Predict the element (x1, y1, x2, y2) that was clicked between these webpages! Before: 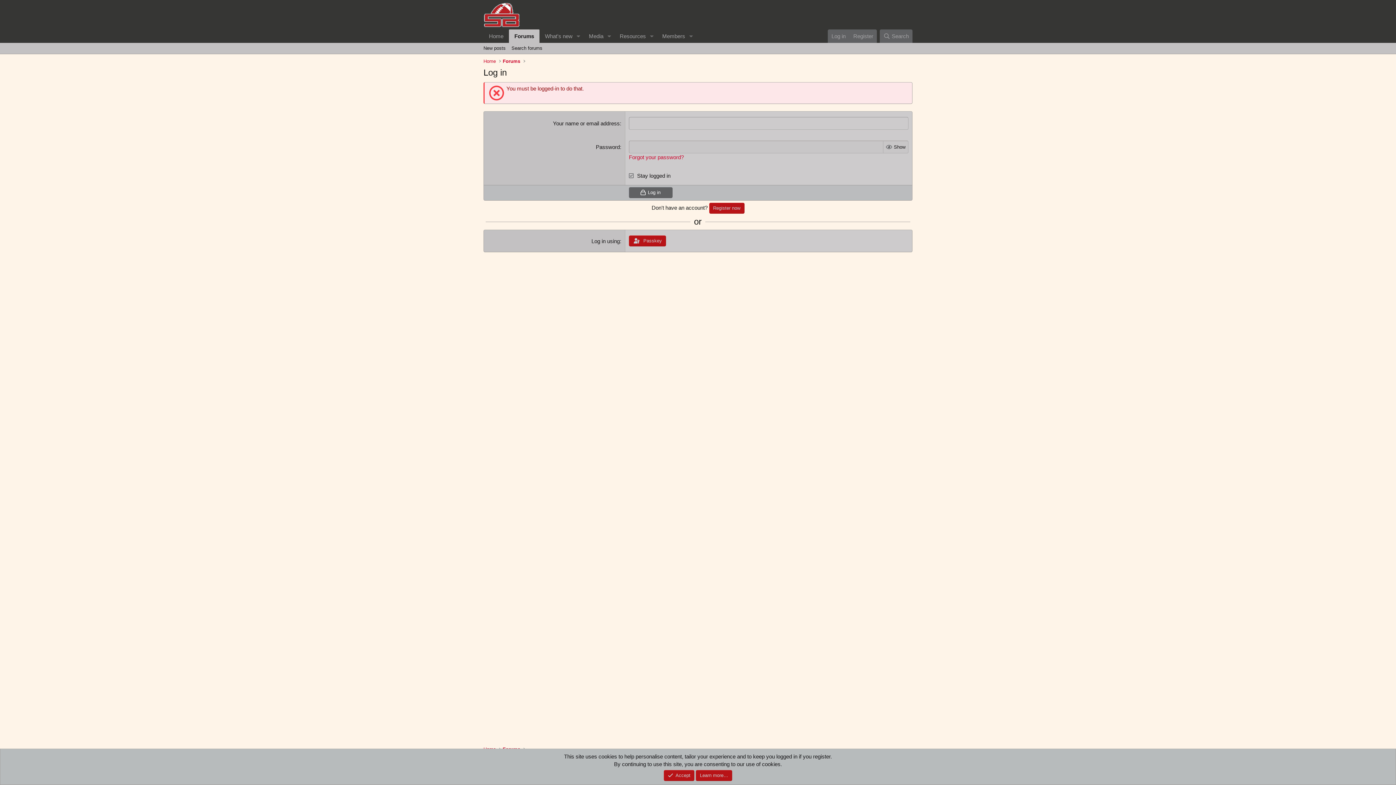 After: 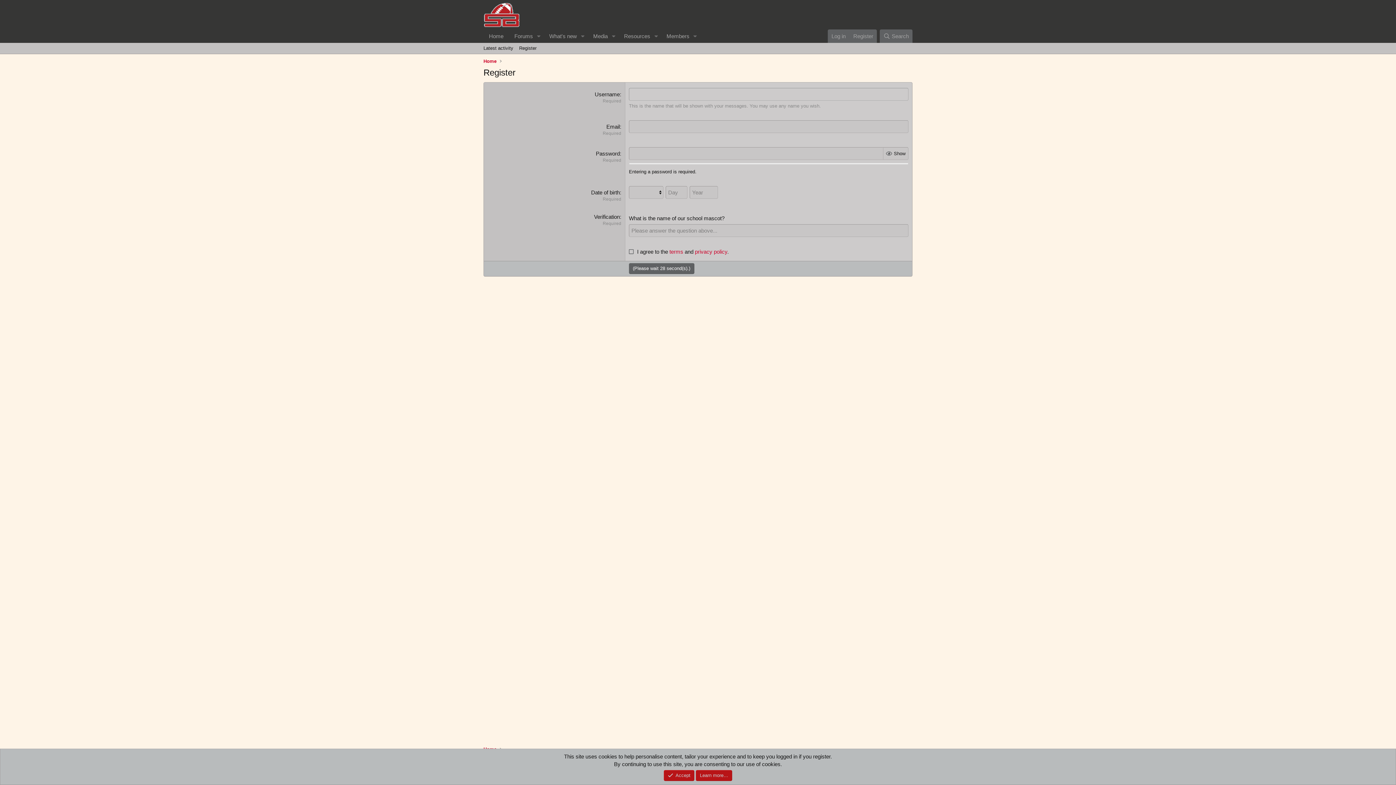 Action: label: Register now bbox: (709, 202, 744, 213)